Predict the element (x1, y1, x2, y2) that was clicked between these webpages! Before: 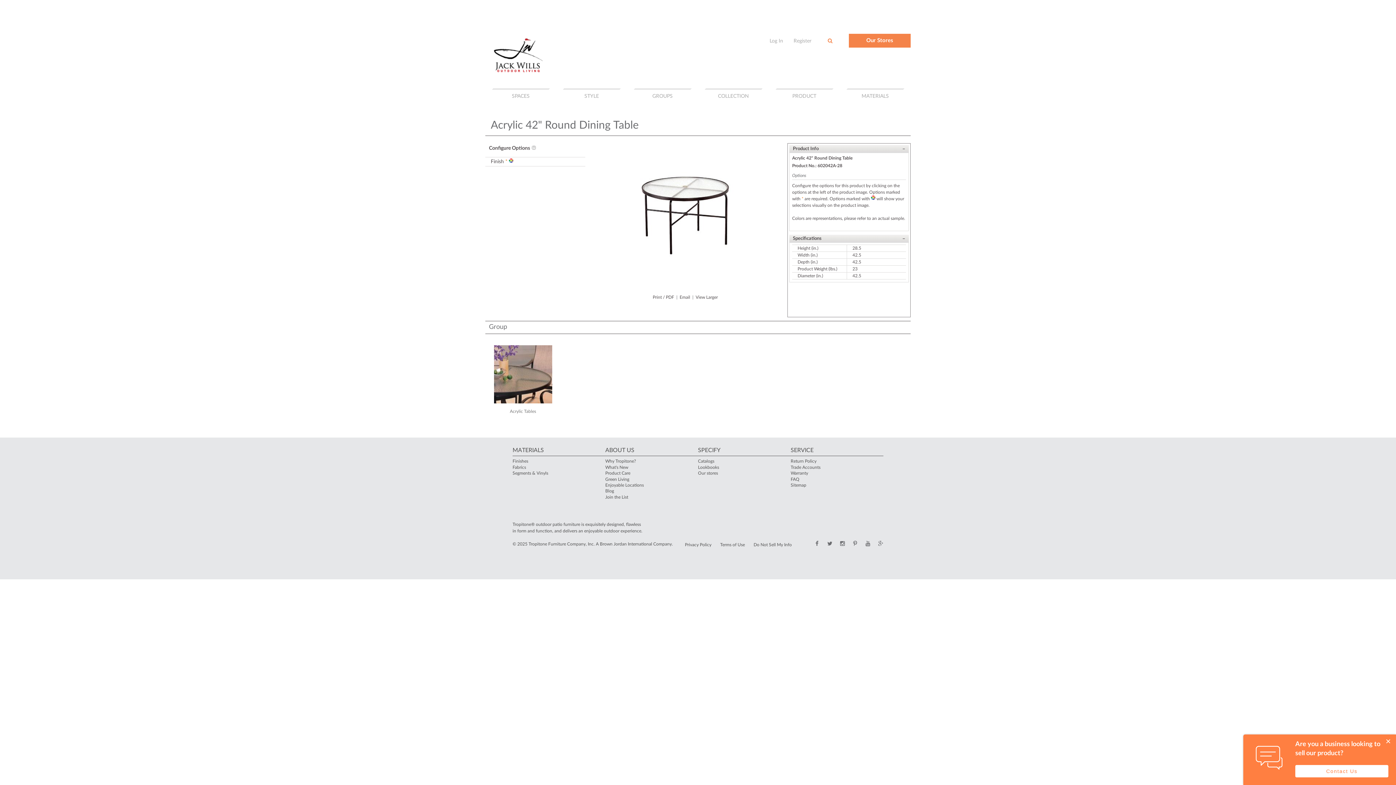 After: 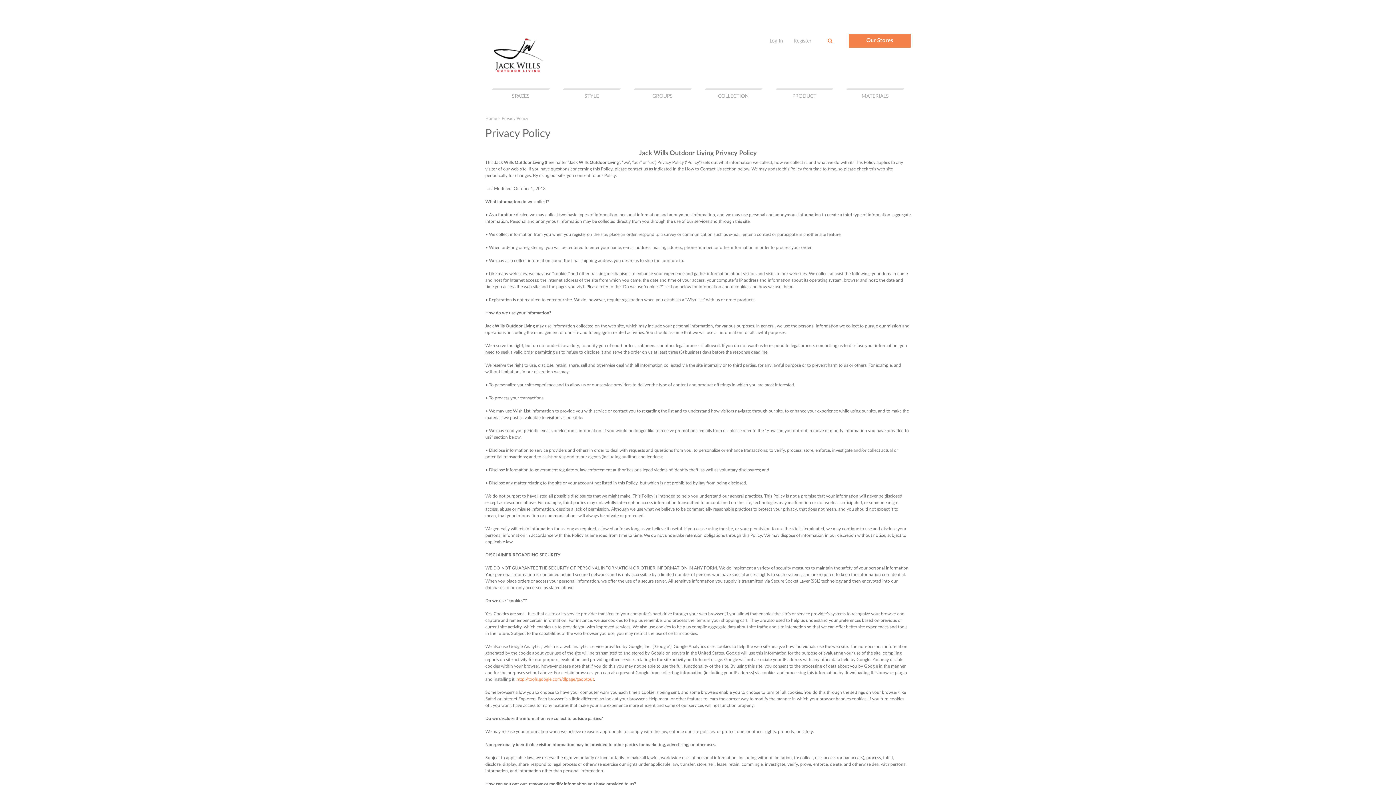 Action: bbox: (685, 542, 711, 547) label: Privacy Policy